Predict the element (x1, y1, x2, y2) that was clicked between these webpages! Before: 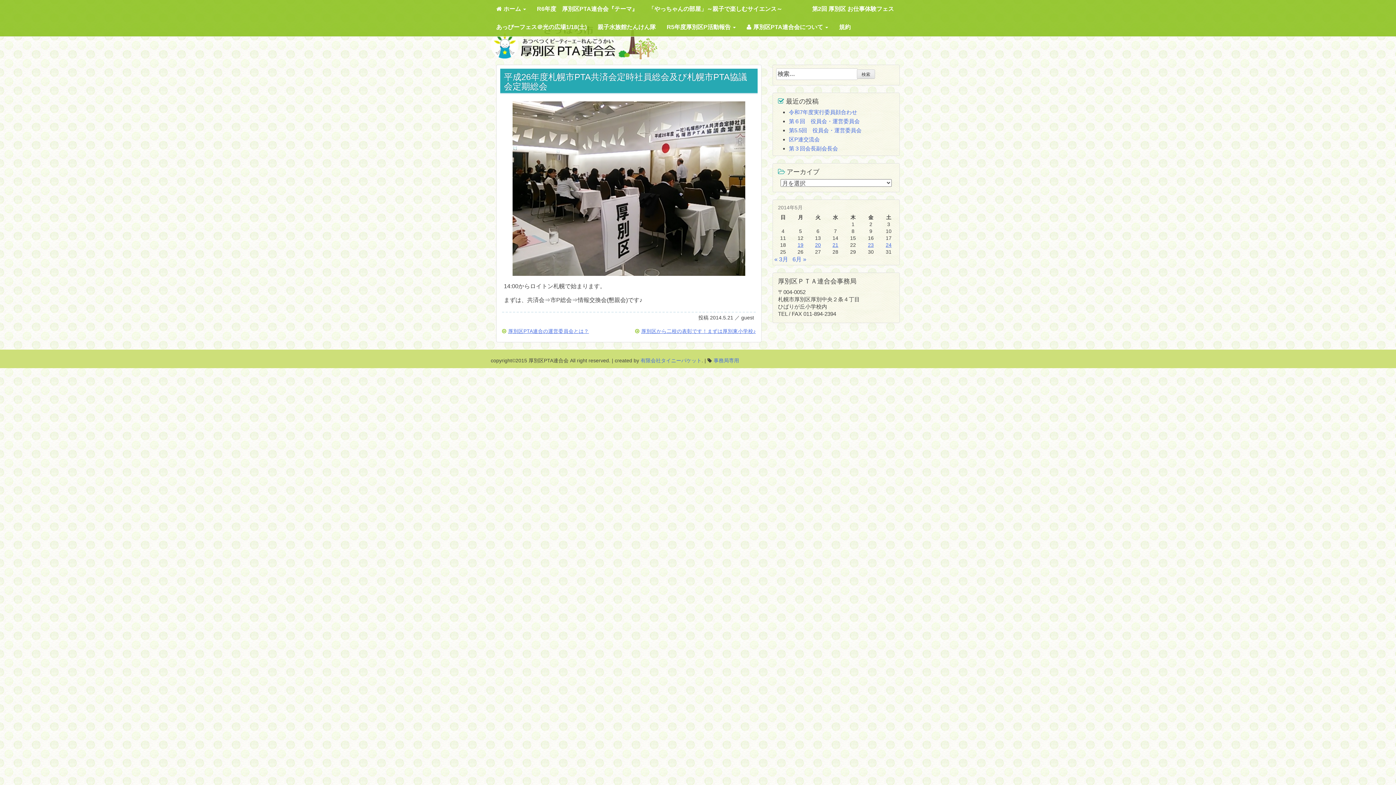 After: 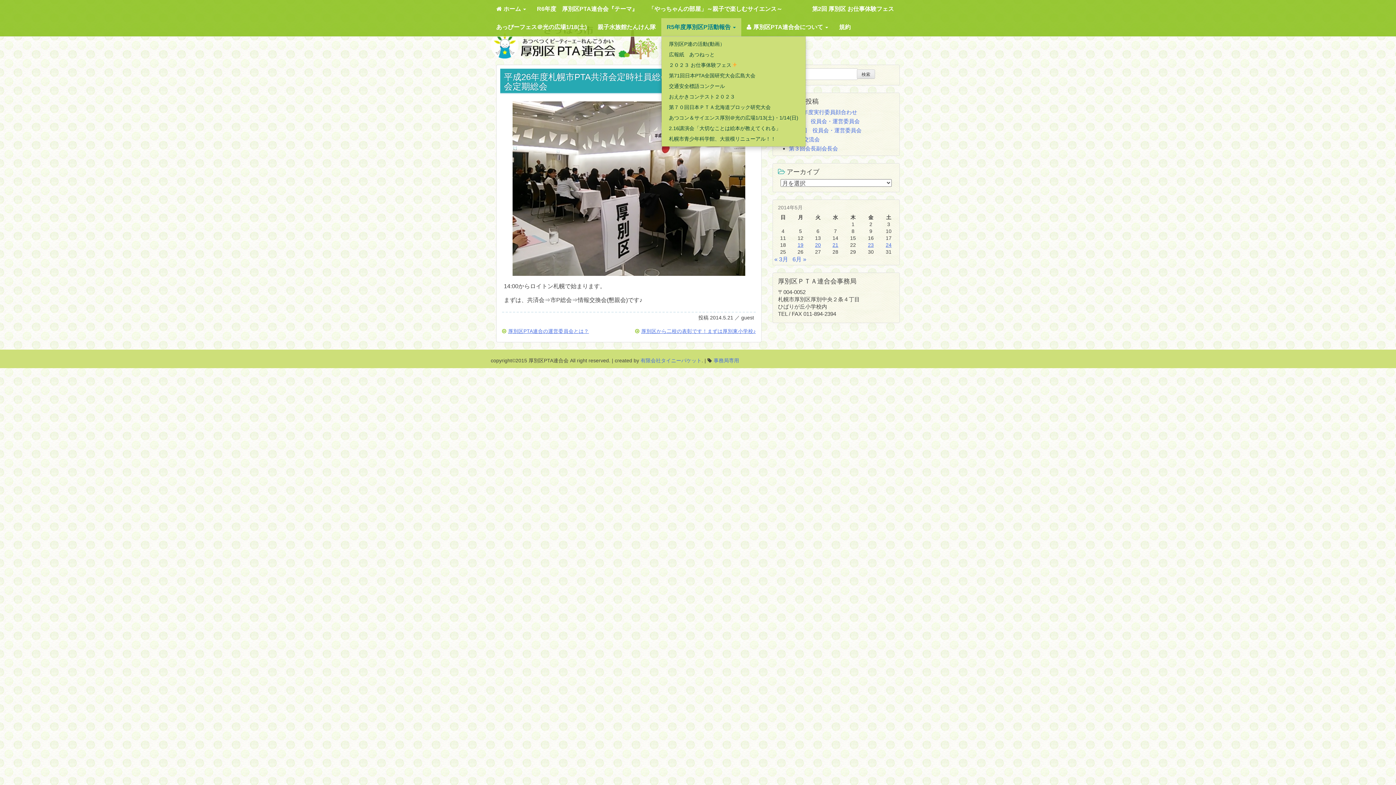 Action: label: R5年度厚別区P活動報告  bbox: (661, 18, 741, 36)